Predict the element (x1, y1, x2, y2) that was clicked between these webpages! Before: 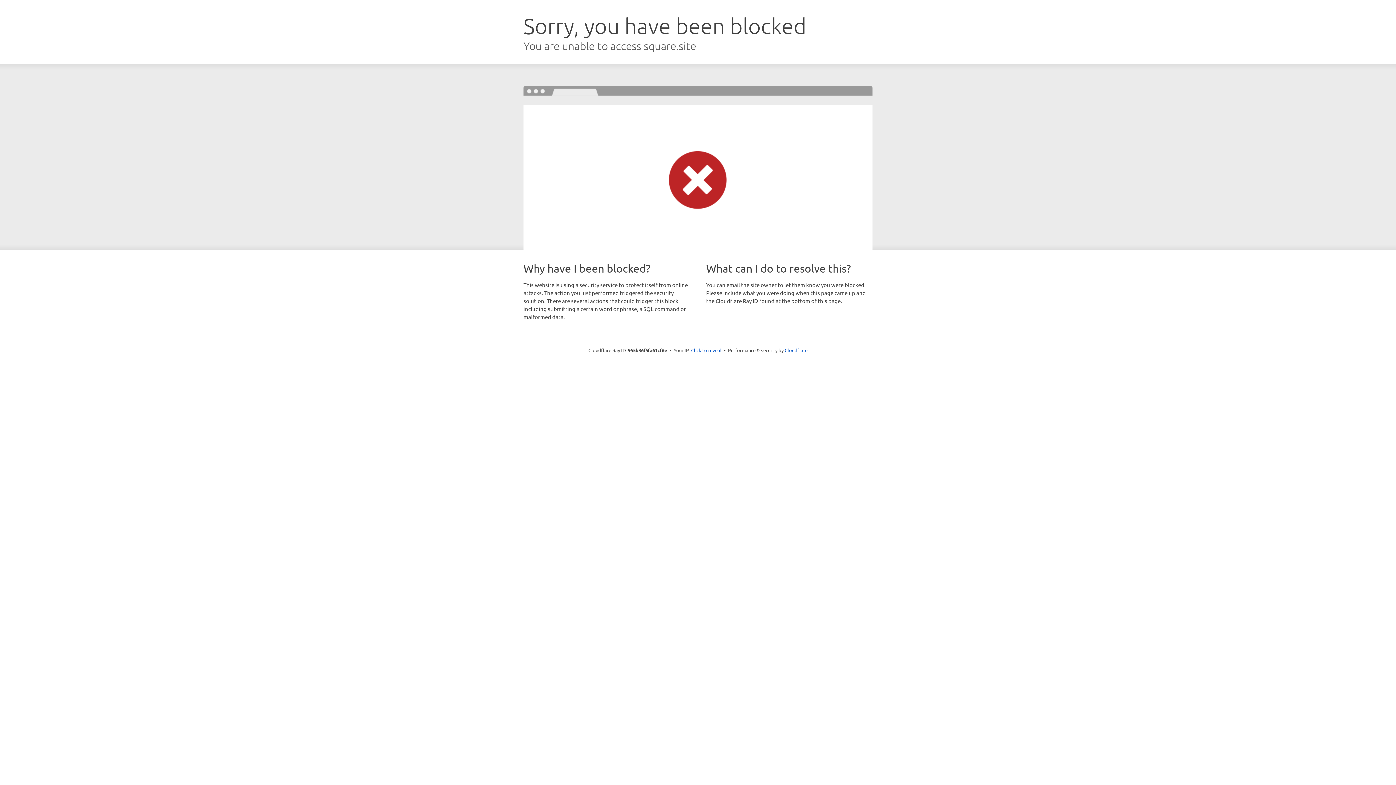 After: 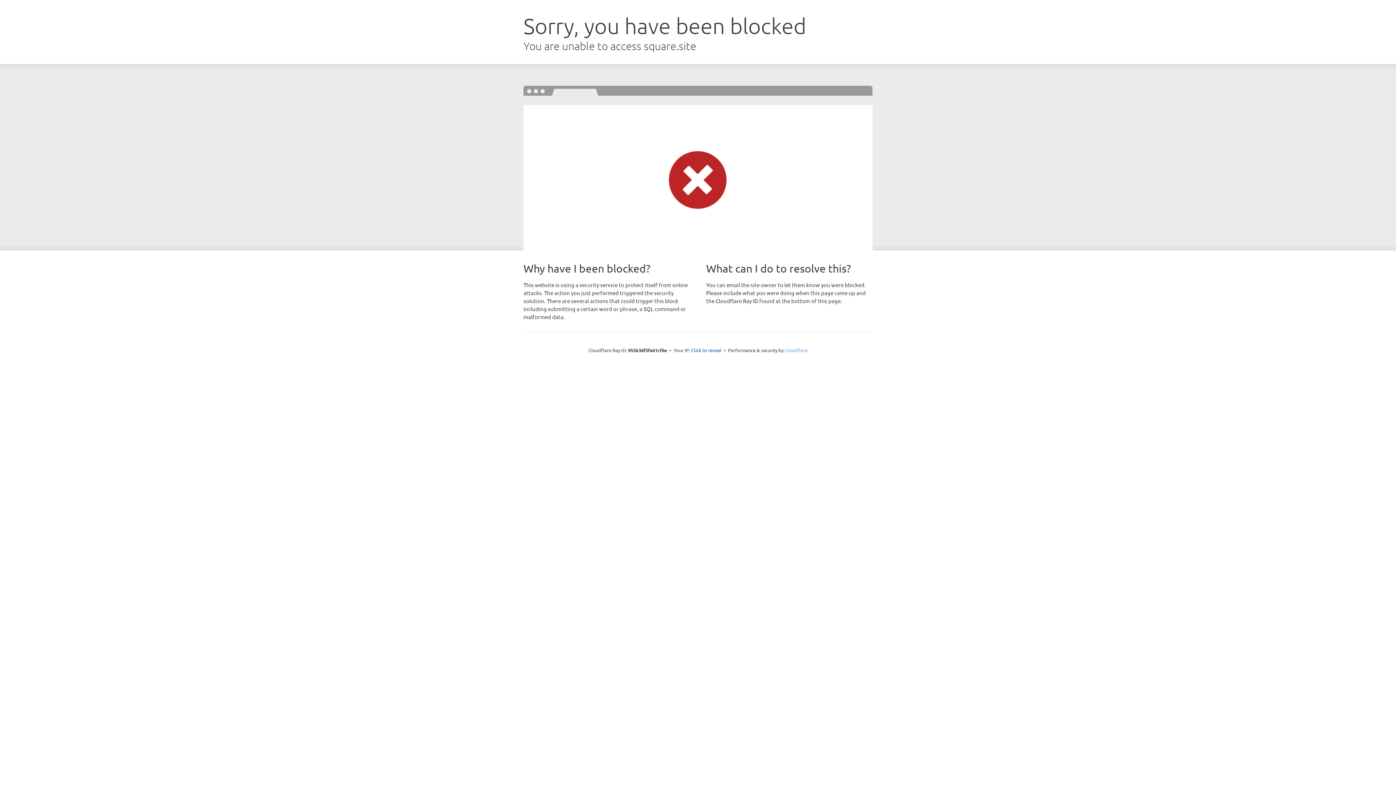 Action: label: Cloudflare bbox: (784, 347, 807, 353)